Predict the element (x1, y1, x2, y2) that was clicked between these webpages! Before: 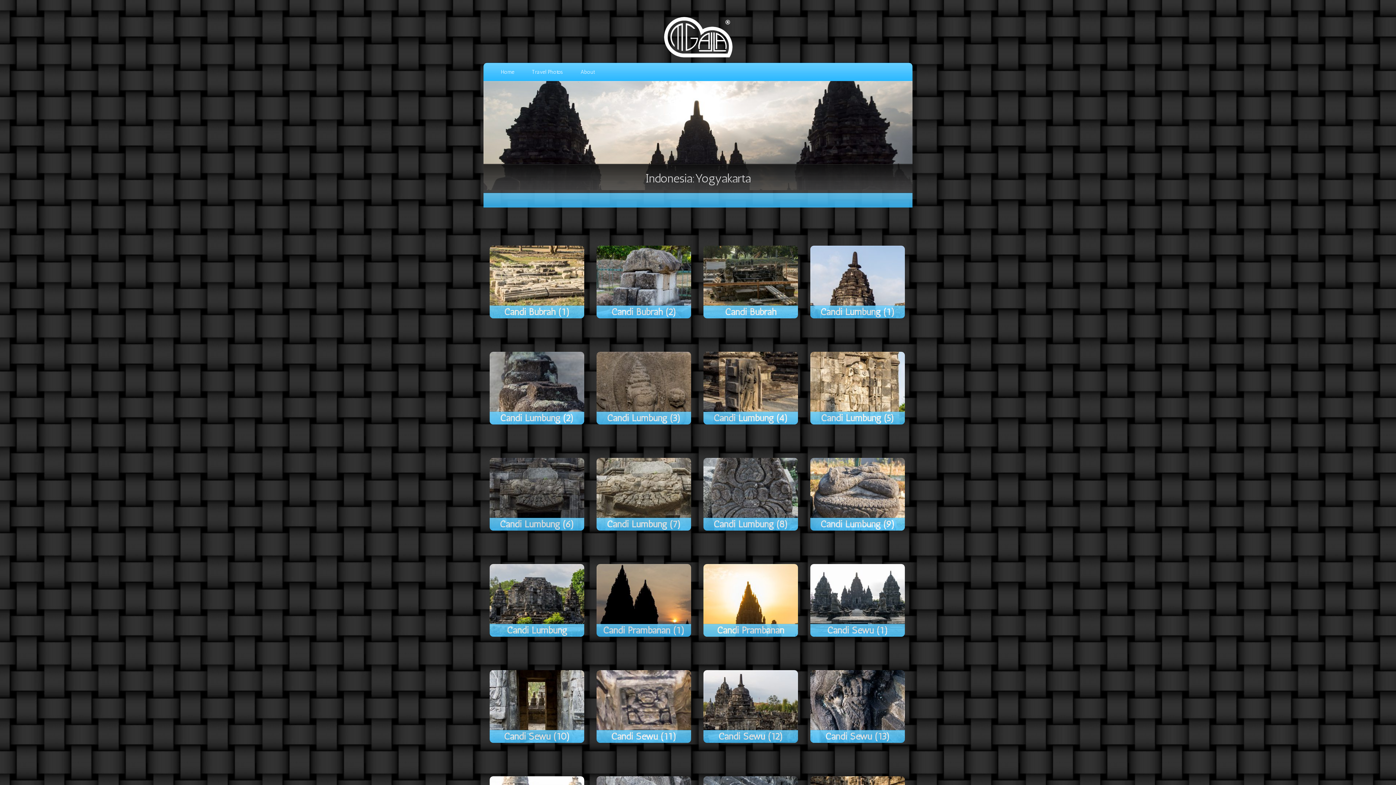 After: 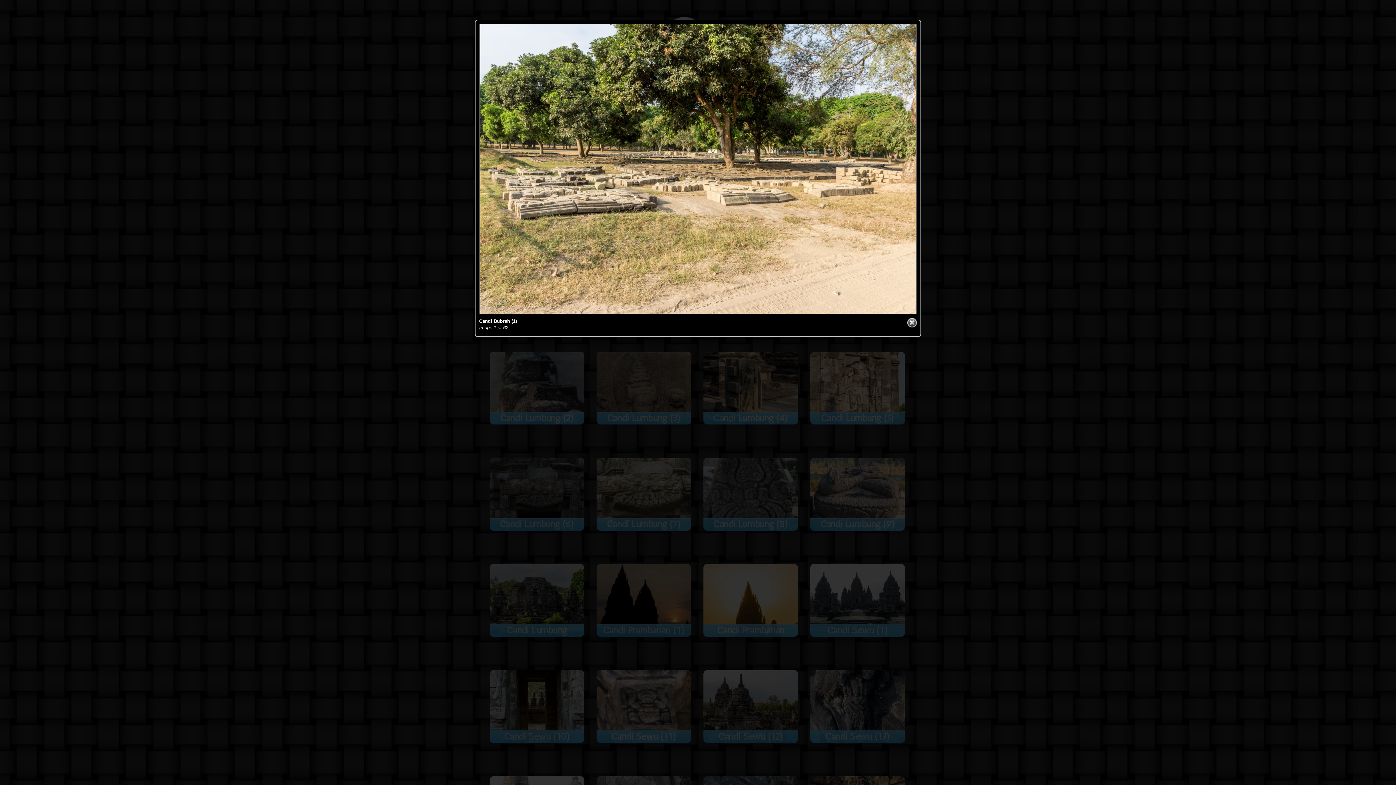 Action: bbox: (489, 320, 584, 327)